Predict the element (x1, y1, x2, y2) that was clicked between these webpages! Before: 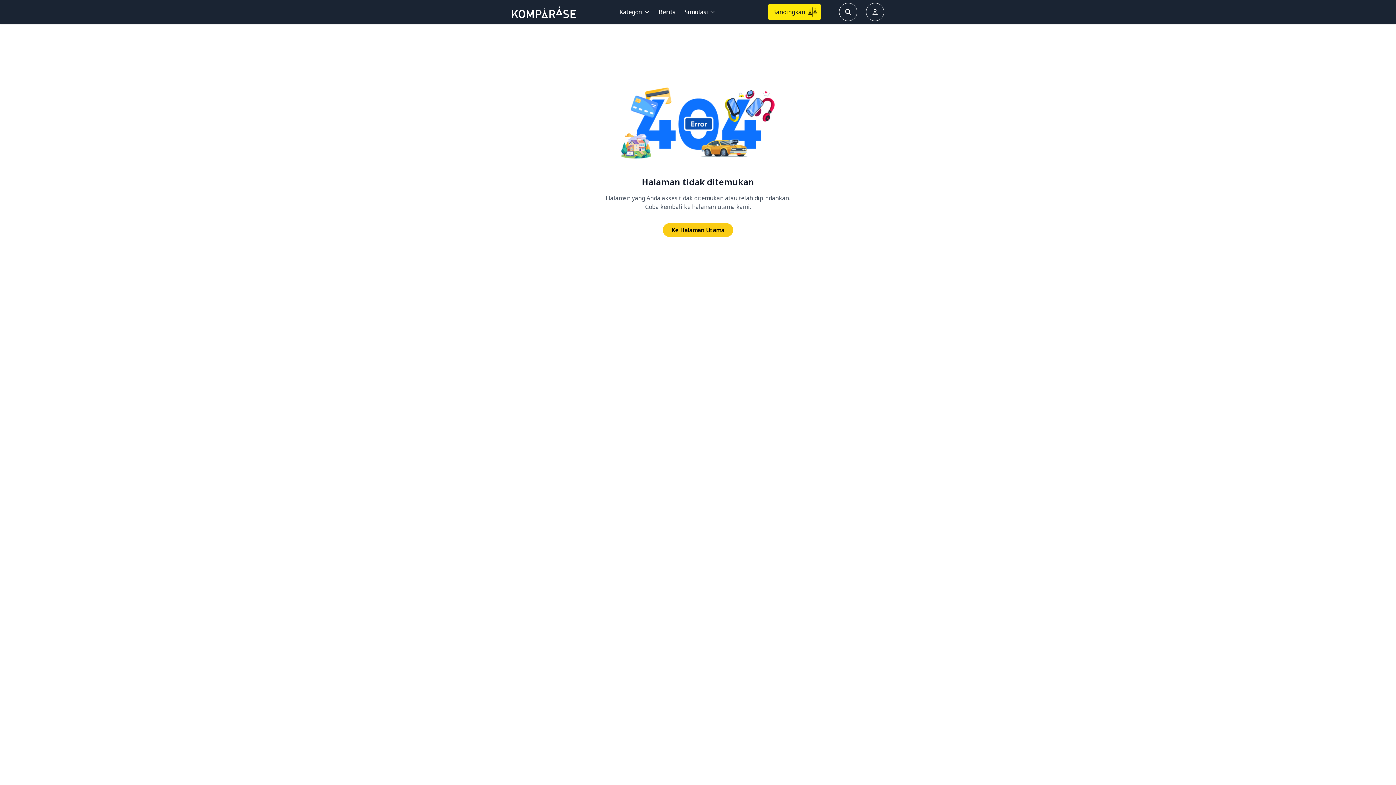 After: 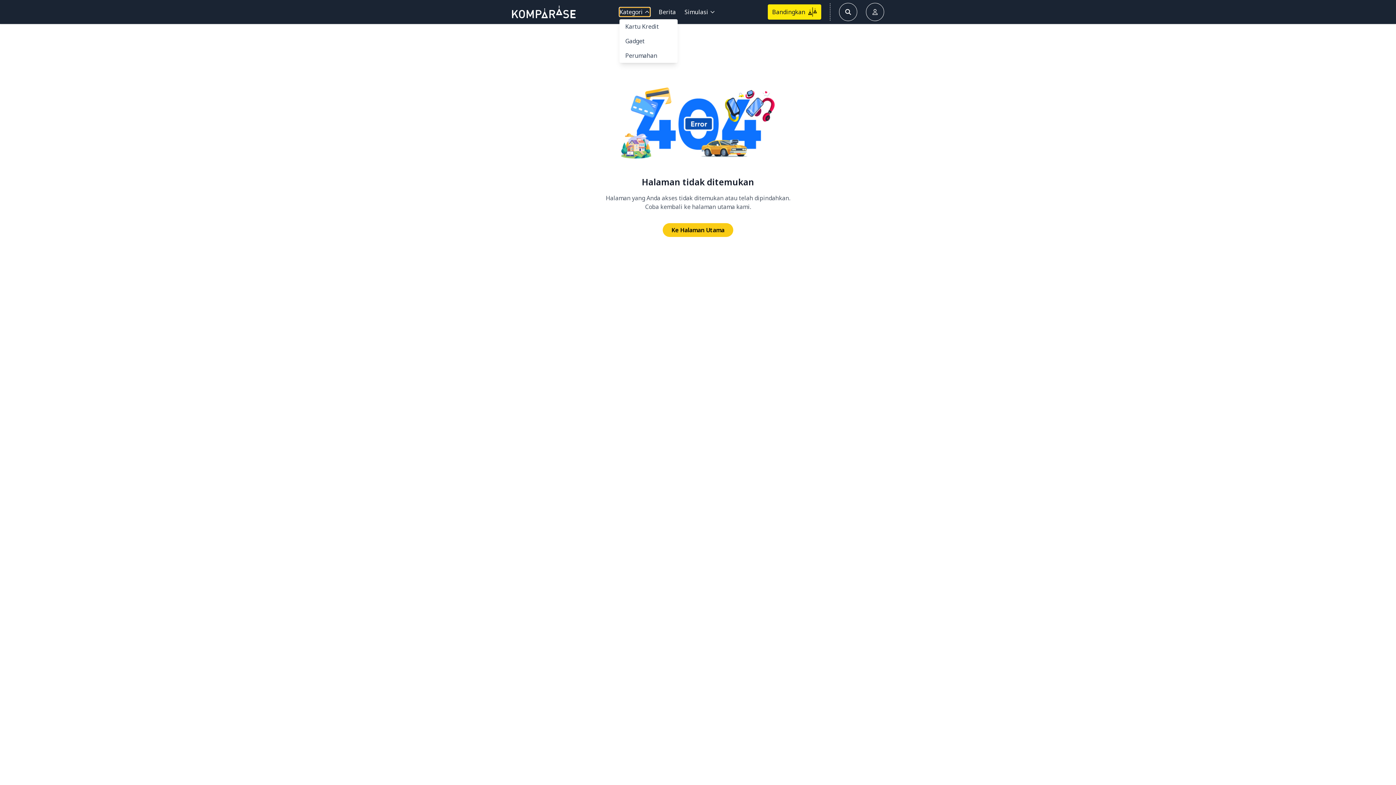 Action: bbox: (619, 7, 650, 16) label: Kategori